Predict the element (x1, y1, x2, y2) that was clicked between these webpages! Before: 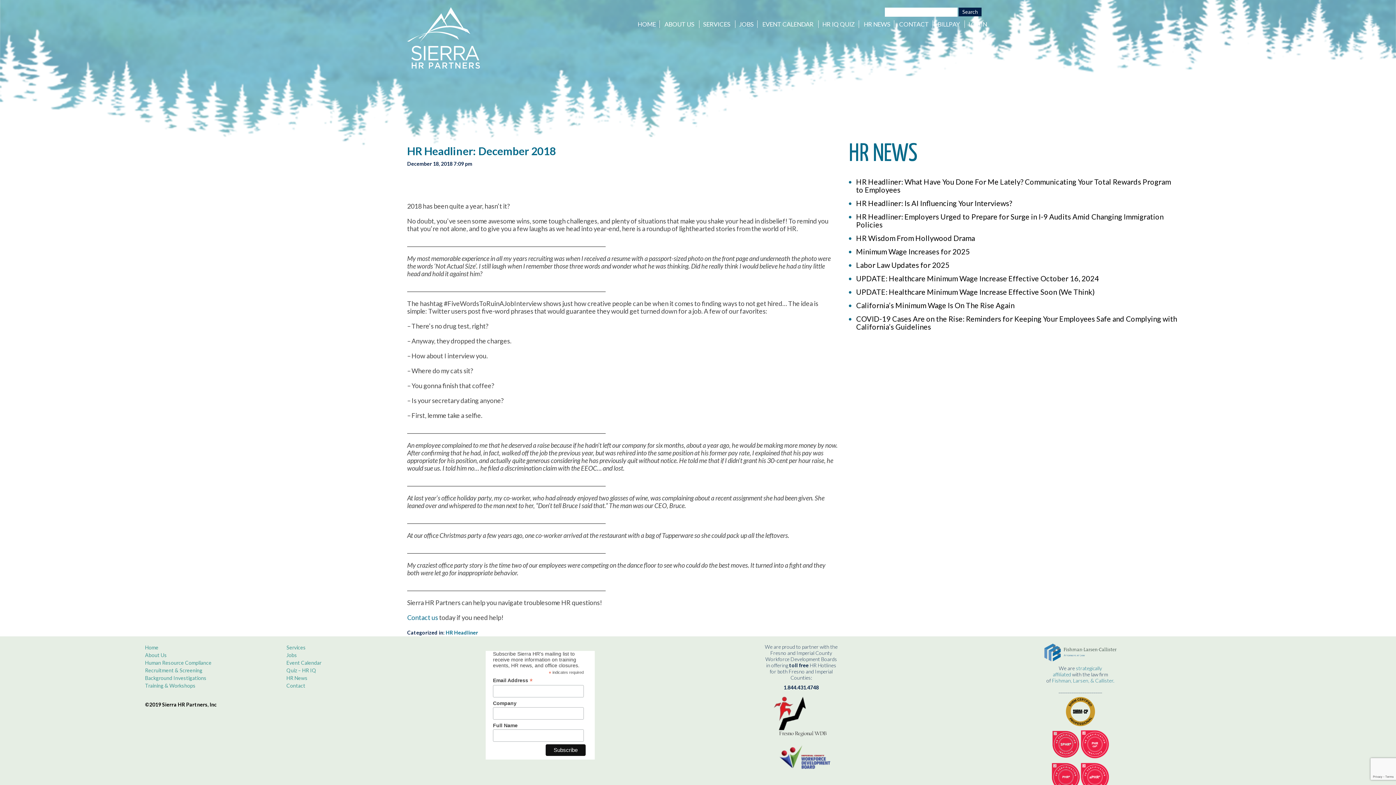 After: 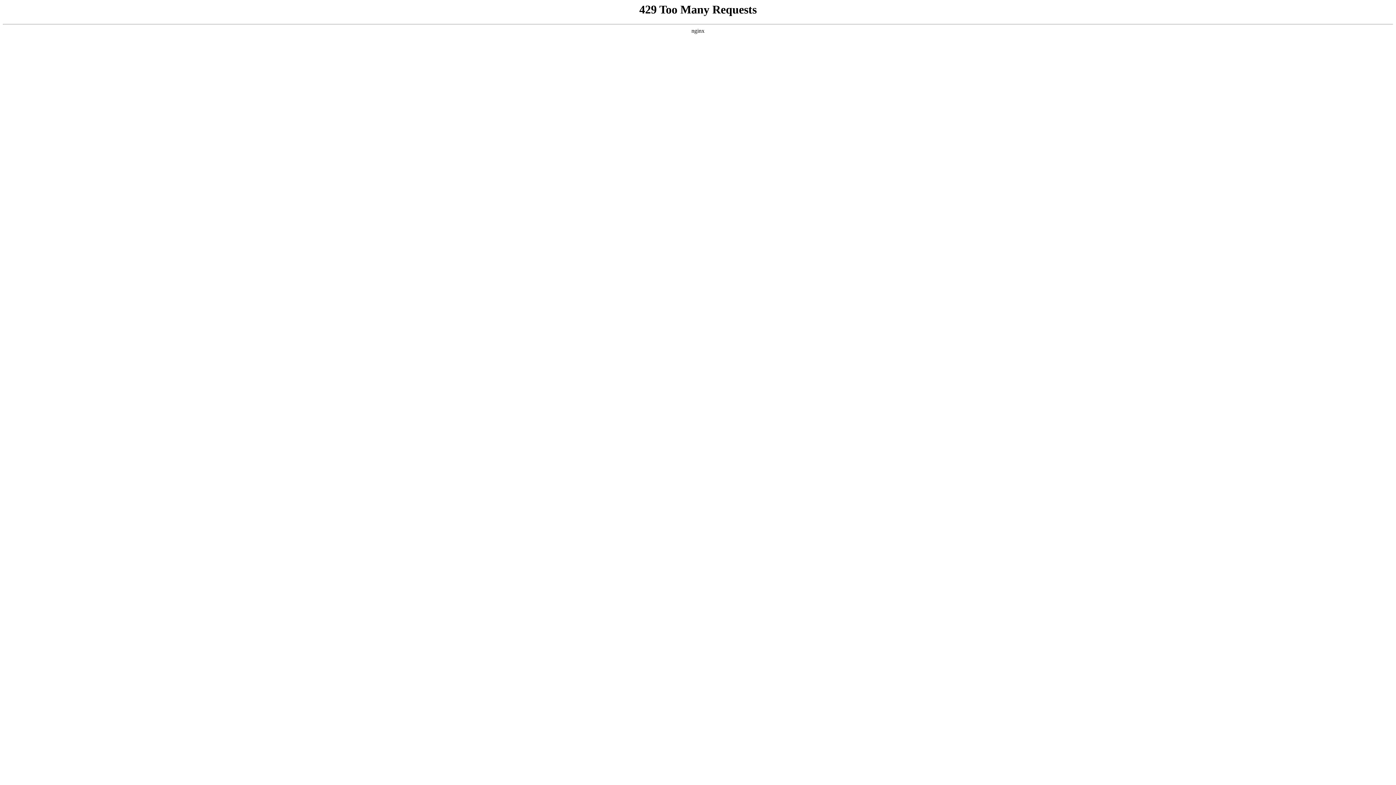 Action: bbox: (286, 644, 305, 650) label: Services